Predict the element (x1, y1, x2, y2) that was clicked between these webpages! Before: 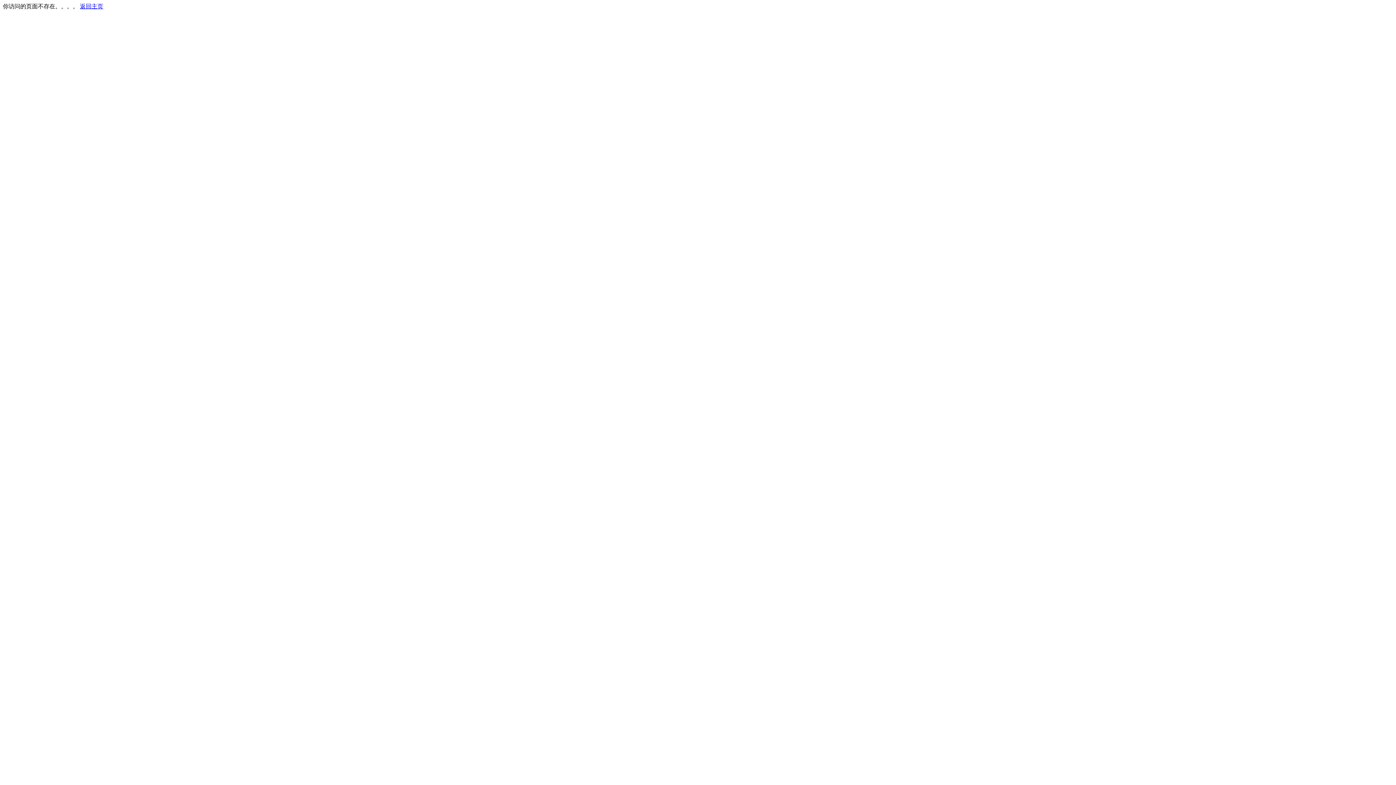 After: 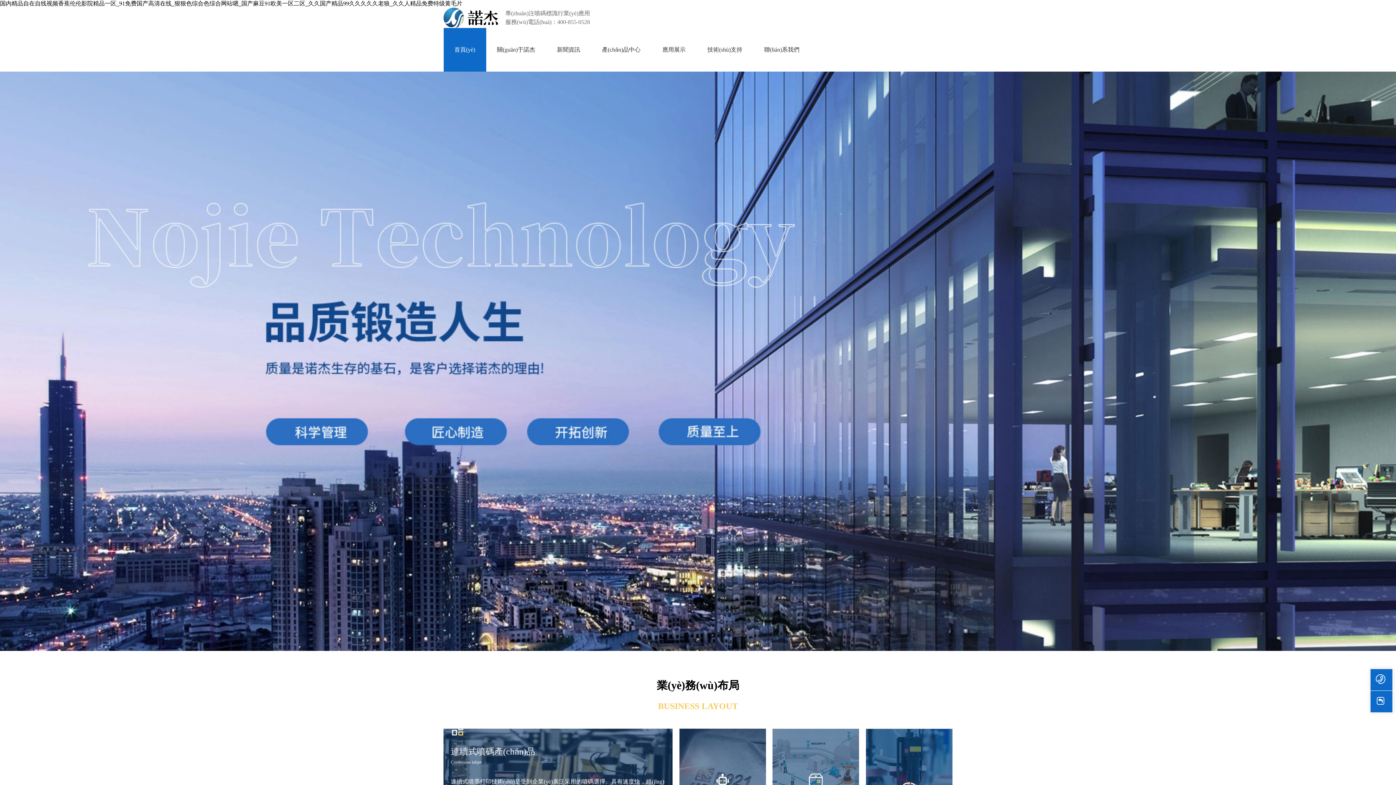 Action: bbox: (80, 3, 103, 9) label: 返回主页